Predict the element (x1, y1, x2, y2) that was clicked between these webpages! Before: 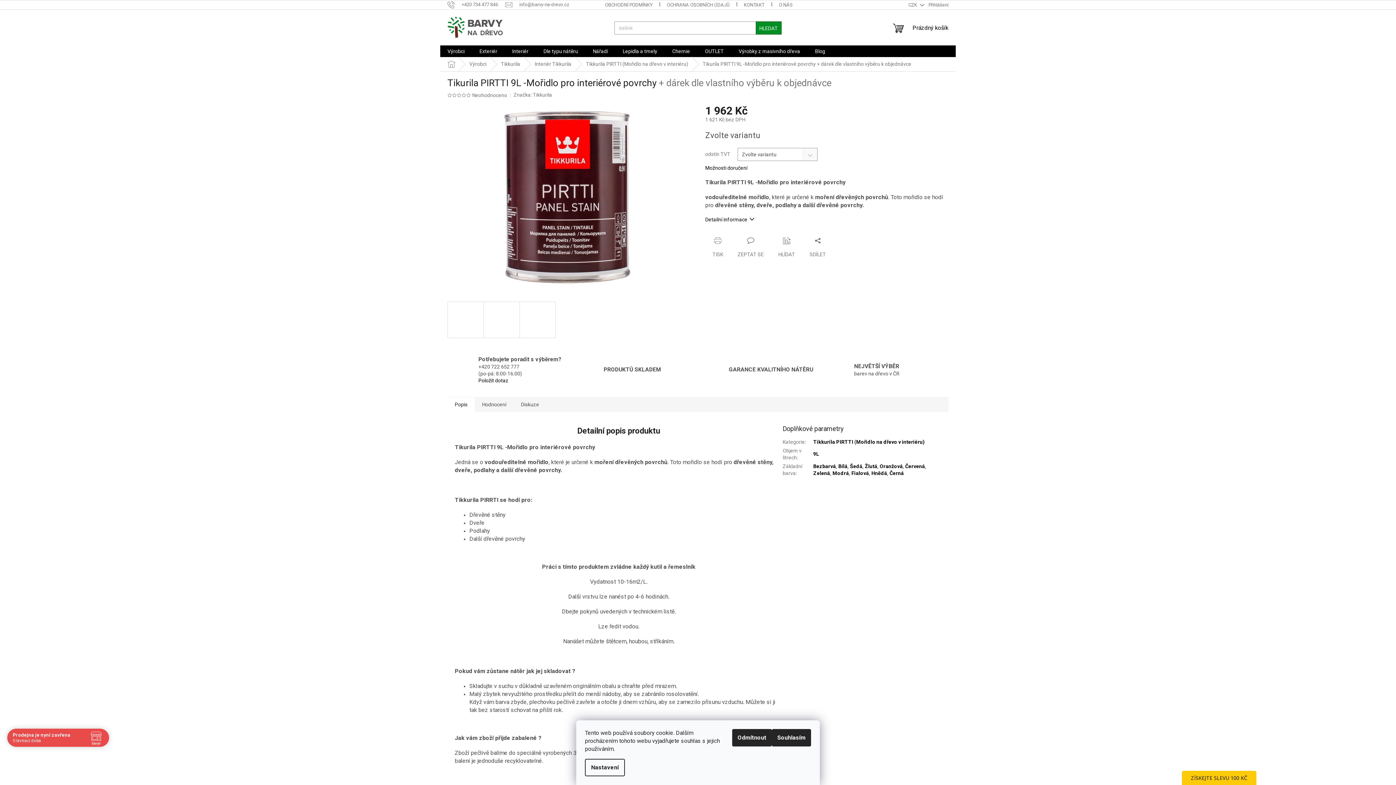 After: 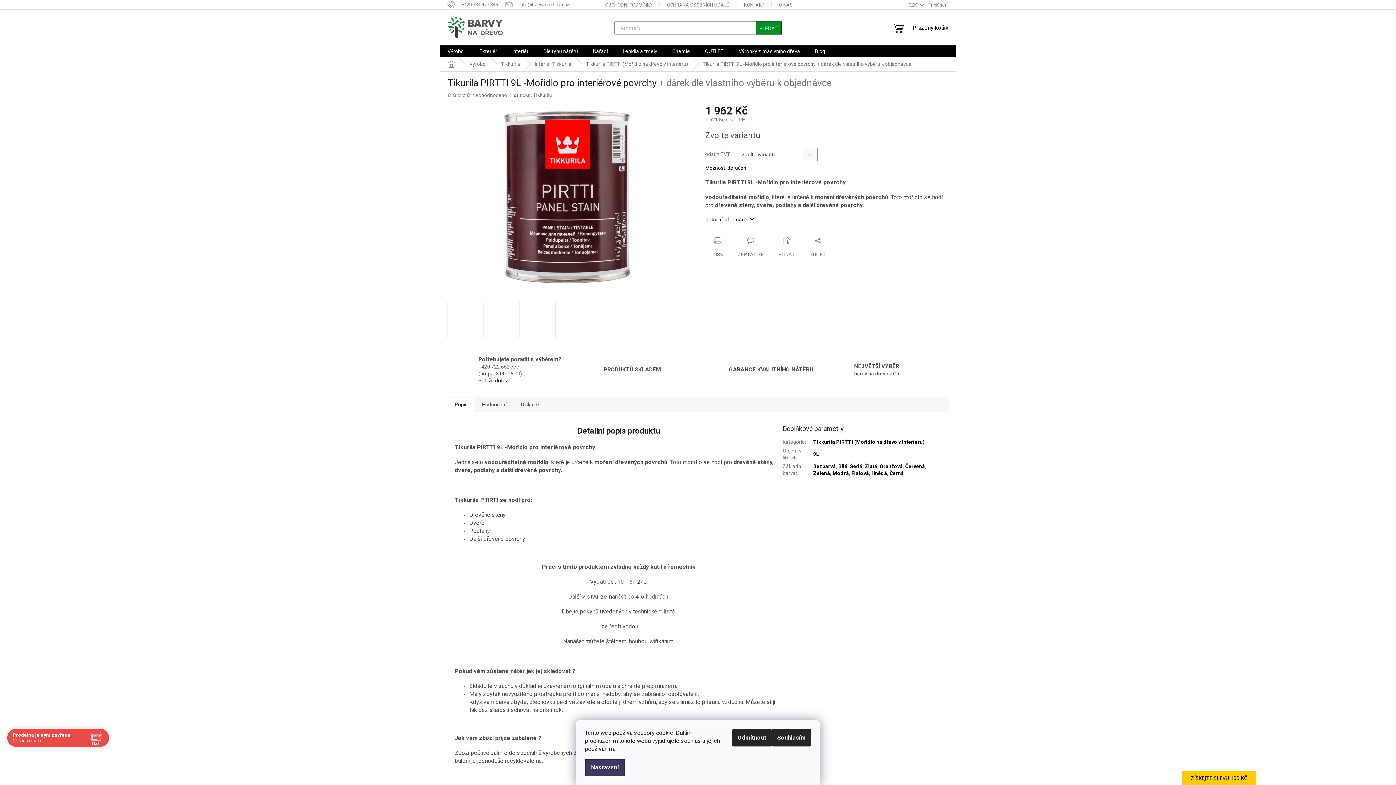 Action: label: Nastavení bbox: (585, 759, 625, 776)